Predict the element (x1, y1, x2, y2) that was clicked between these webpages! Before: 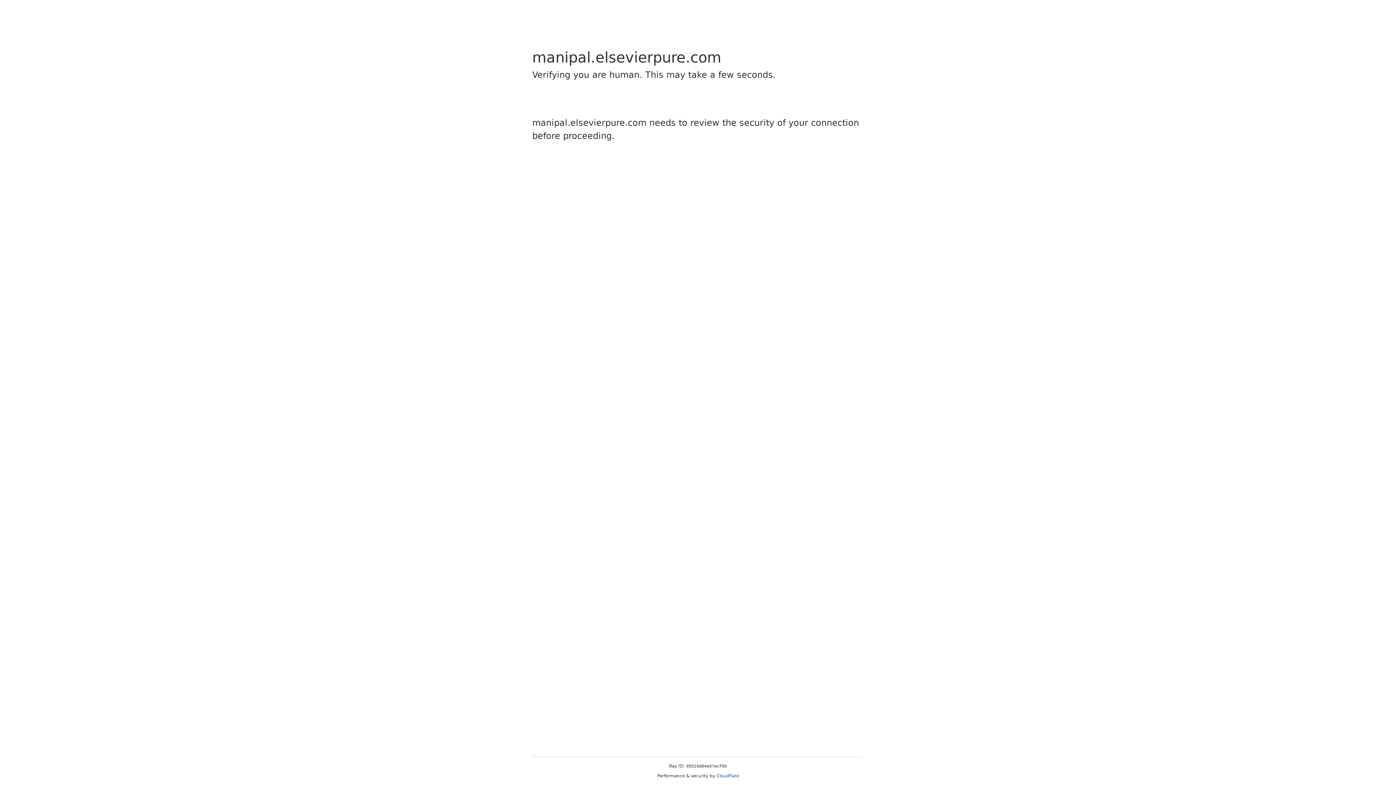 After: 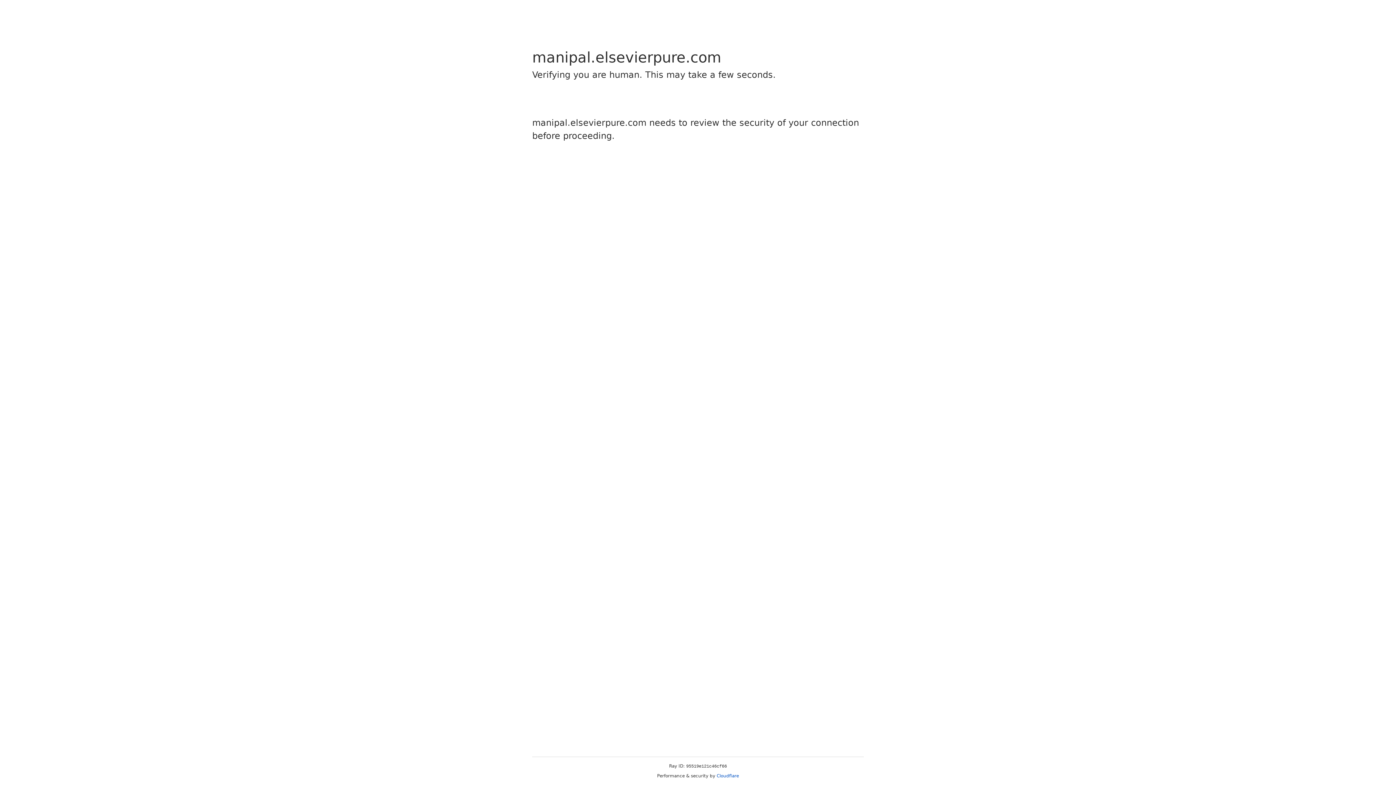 Action: bbox: (716, 773, 739, 778) label: Cloudflare